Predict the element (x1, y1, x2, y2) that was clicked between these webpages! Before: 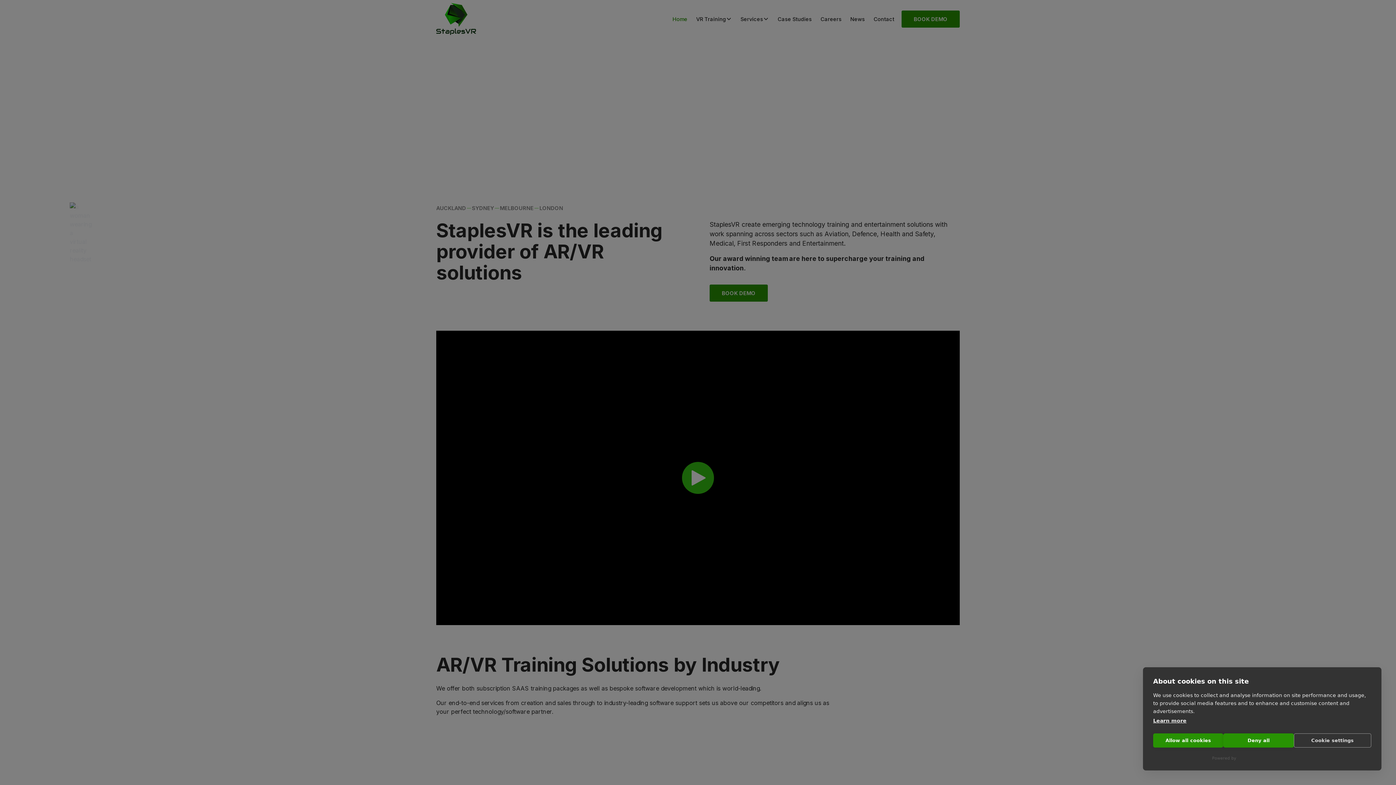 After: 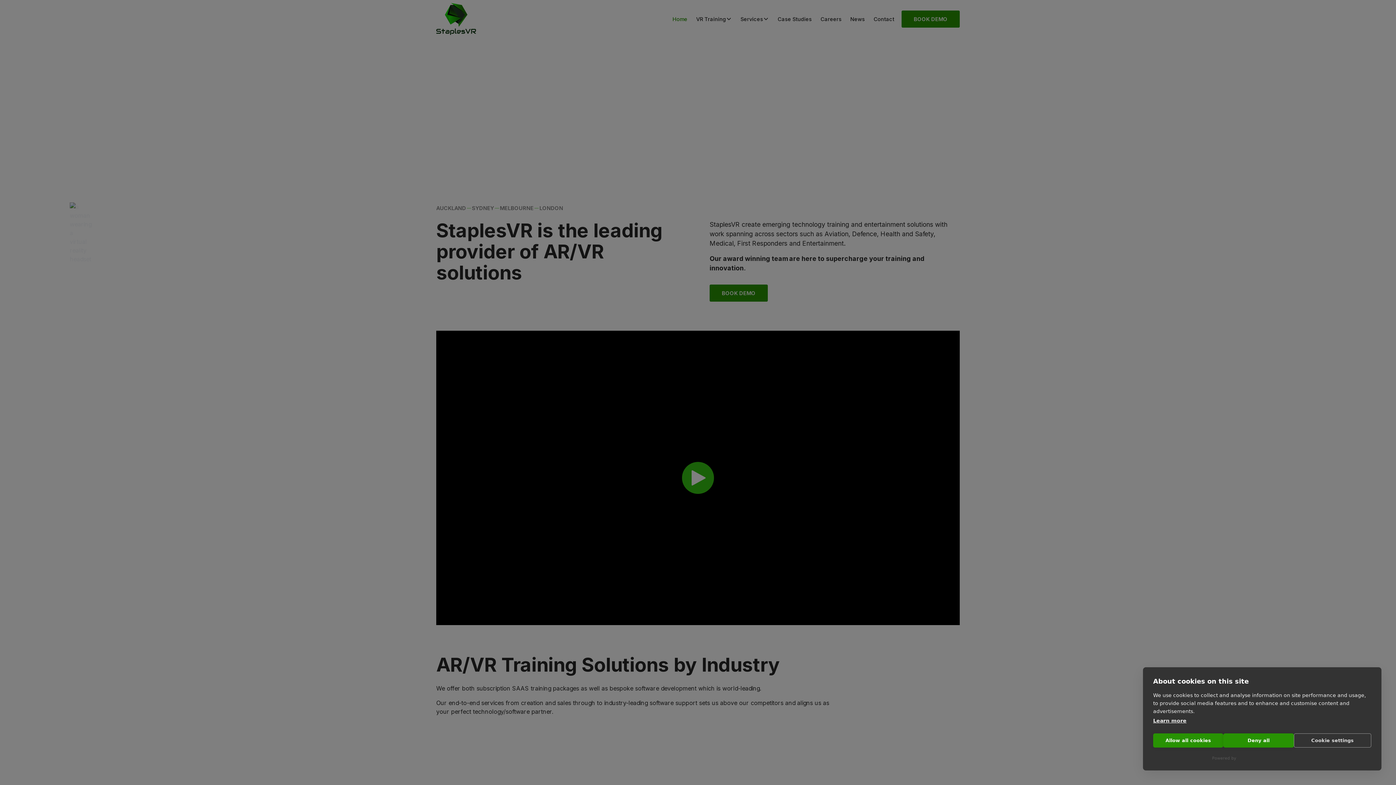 Action: label: CookieHub Consent Management bbox: (1238, 756, 1312, 761)